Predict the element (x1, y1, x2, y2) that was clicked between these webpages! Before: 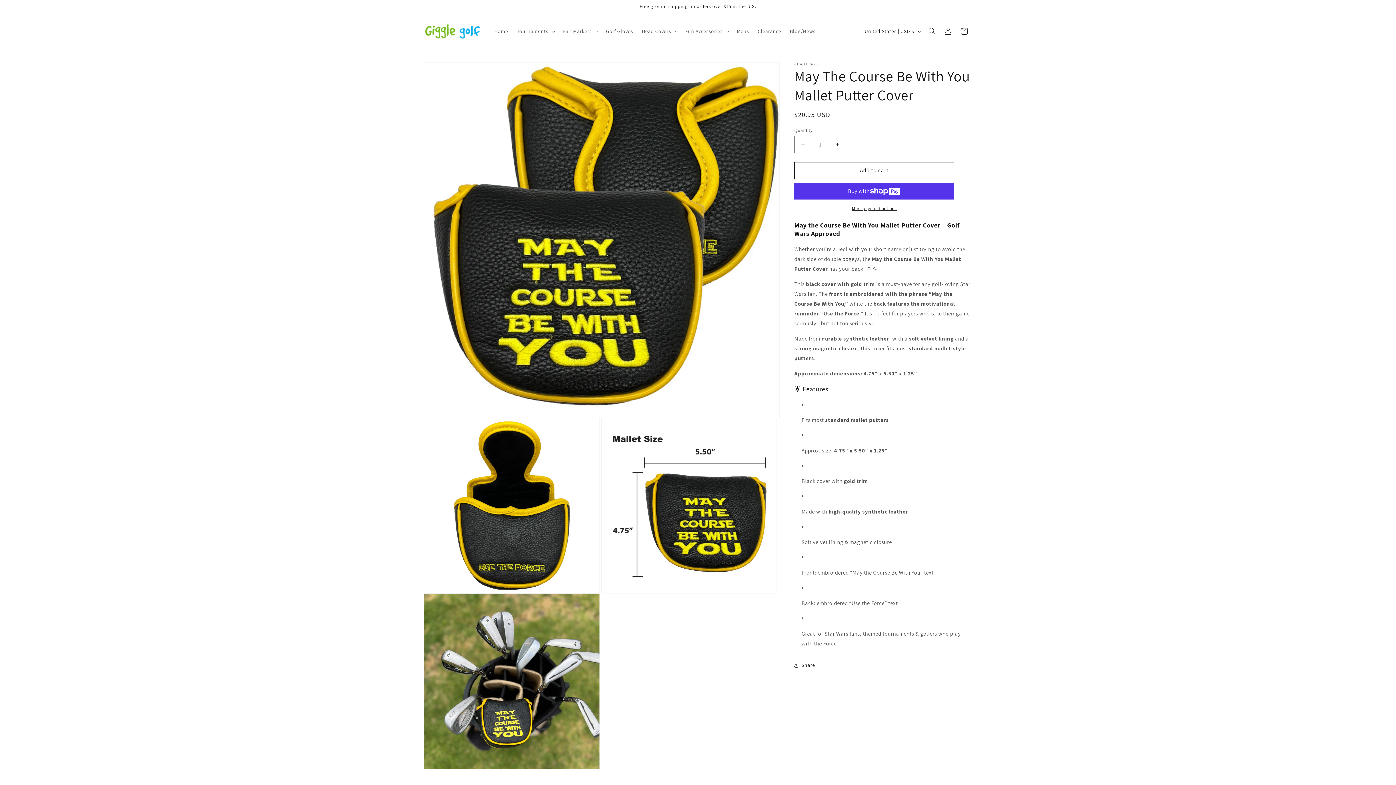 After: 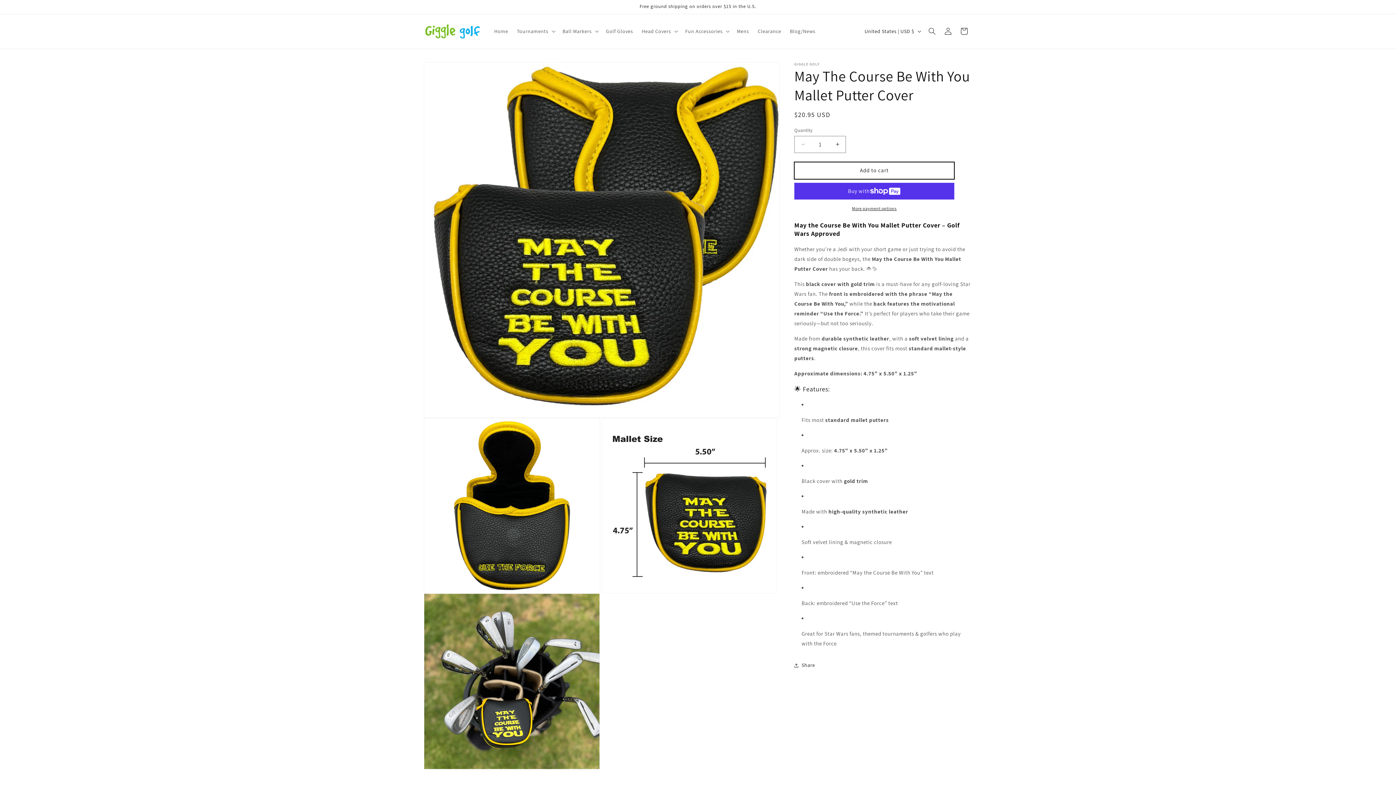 Action: bbox: (794, 162, 954, 179) label: Add to cart